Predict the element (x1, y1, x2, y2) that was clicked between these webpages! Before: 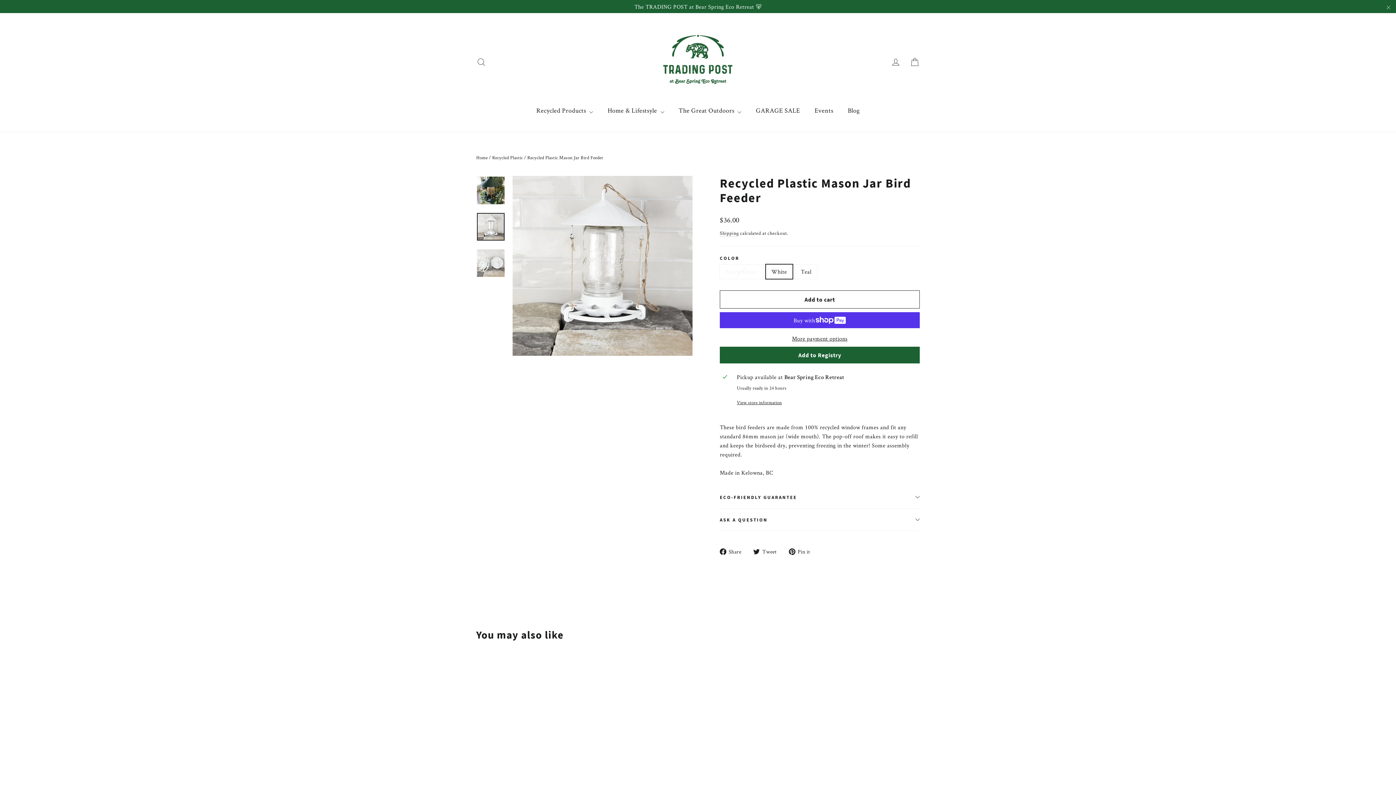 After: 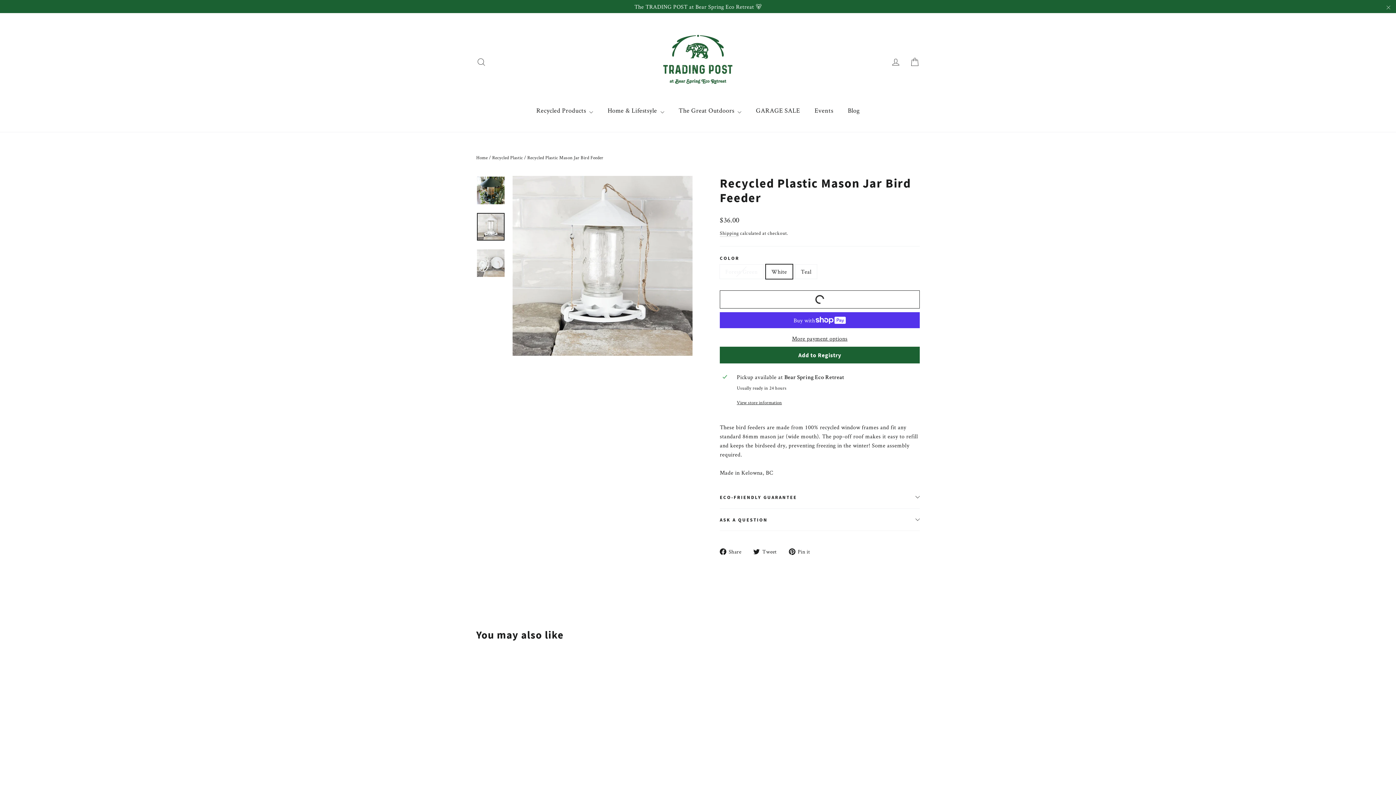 Action: bbox: (720, 290, 920, 308) label: Add to cart